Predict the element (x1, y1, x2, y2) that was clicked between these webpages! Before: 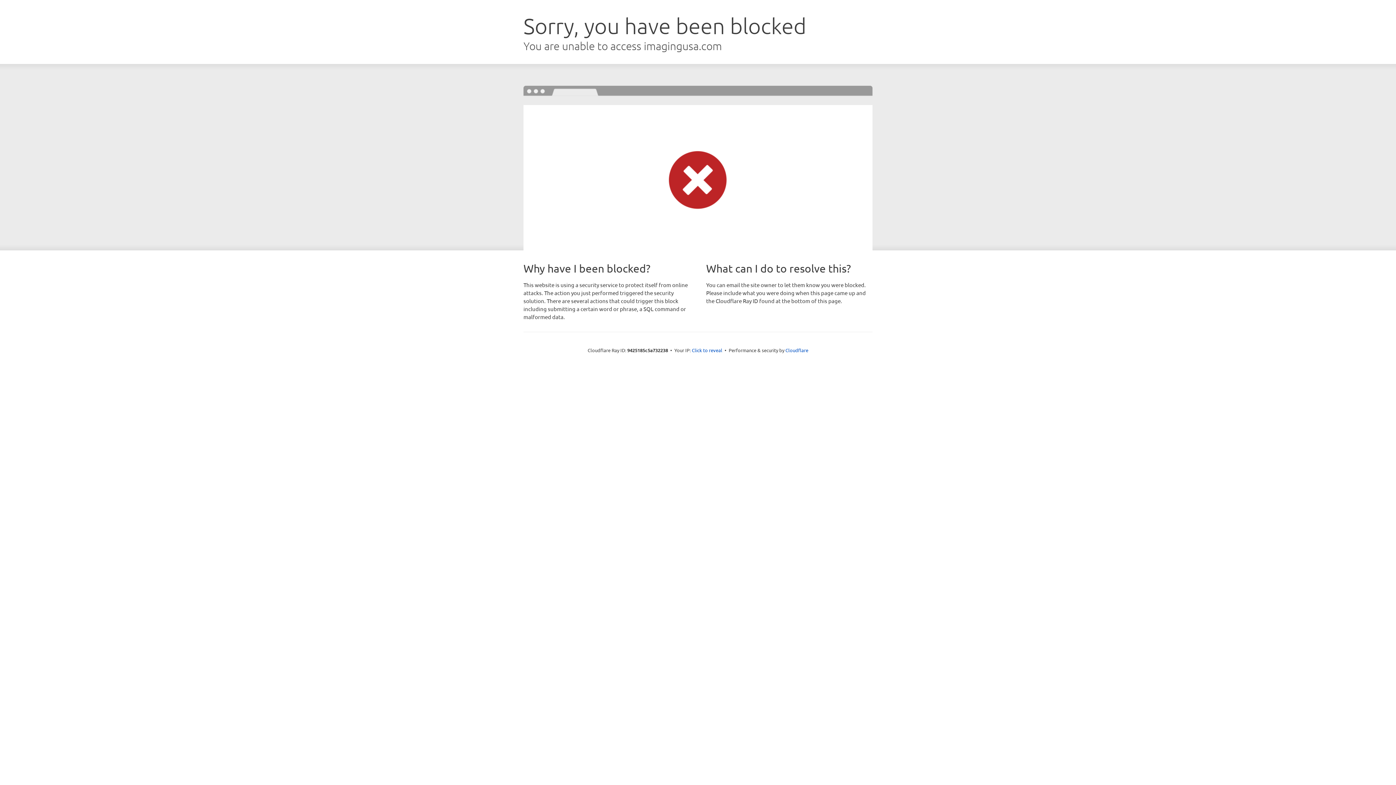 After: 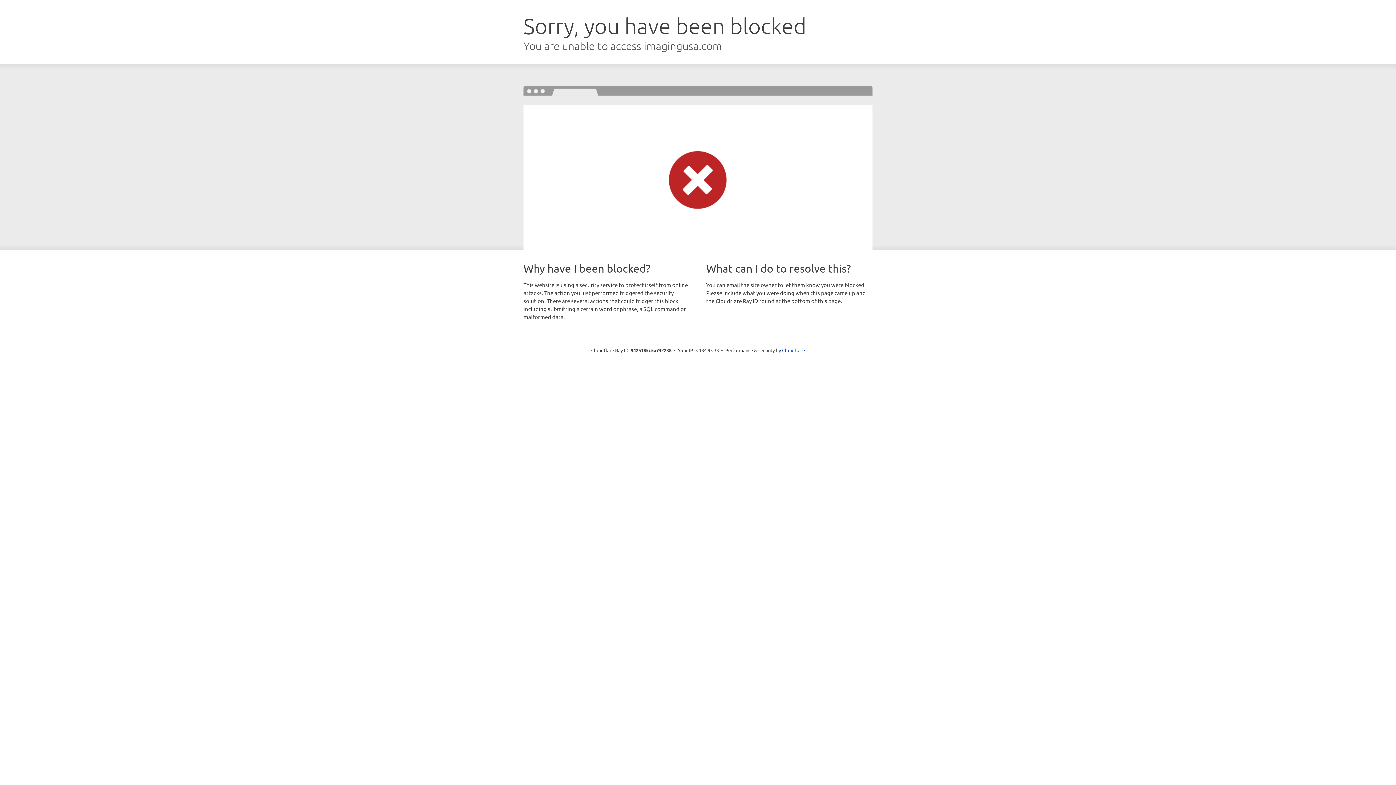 Action: bbox: (692, 346, 722, 353) label: Click to reveal